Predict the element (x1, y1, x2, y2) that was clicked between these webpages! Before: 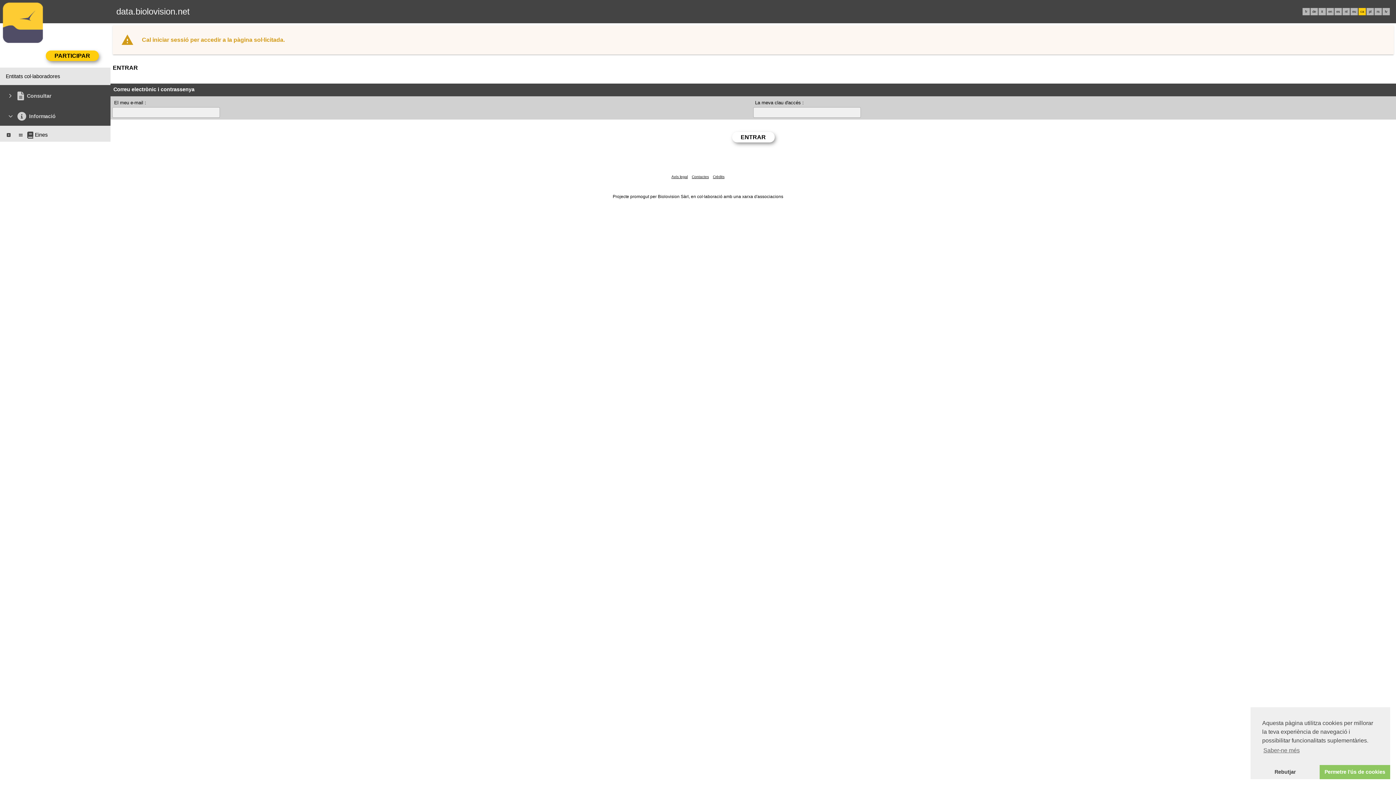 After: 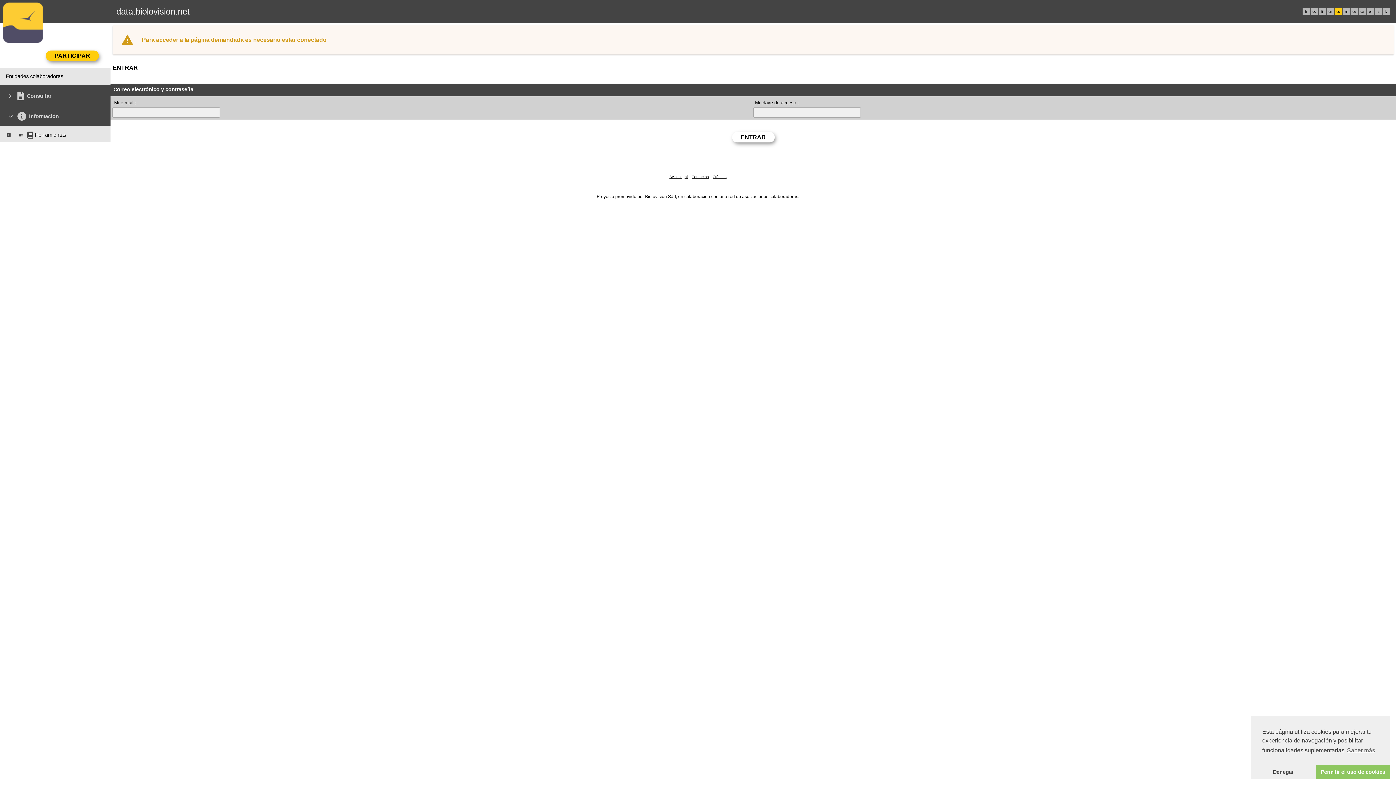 Action: bbox: (1336, 9, 1340, 13) label: es